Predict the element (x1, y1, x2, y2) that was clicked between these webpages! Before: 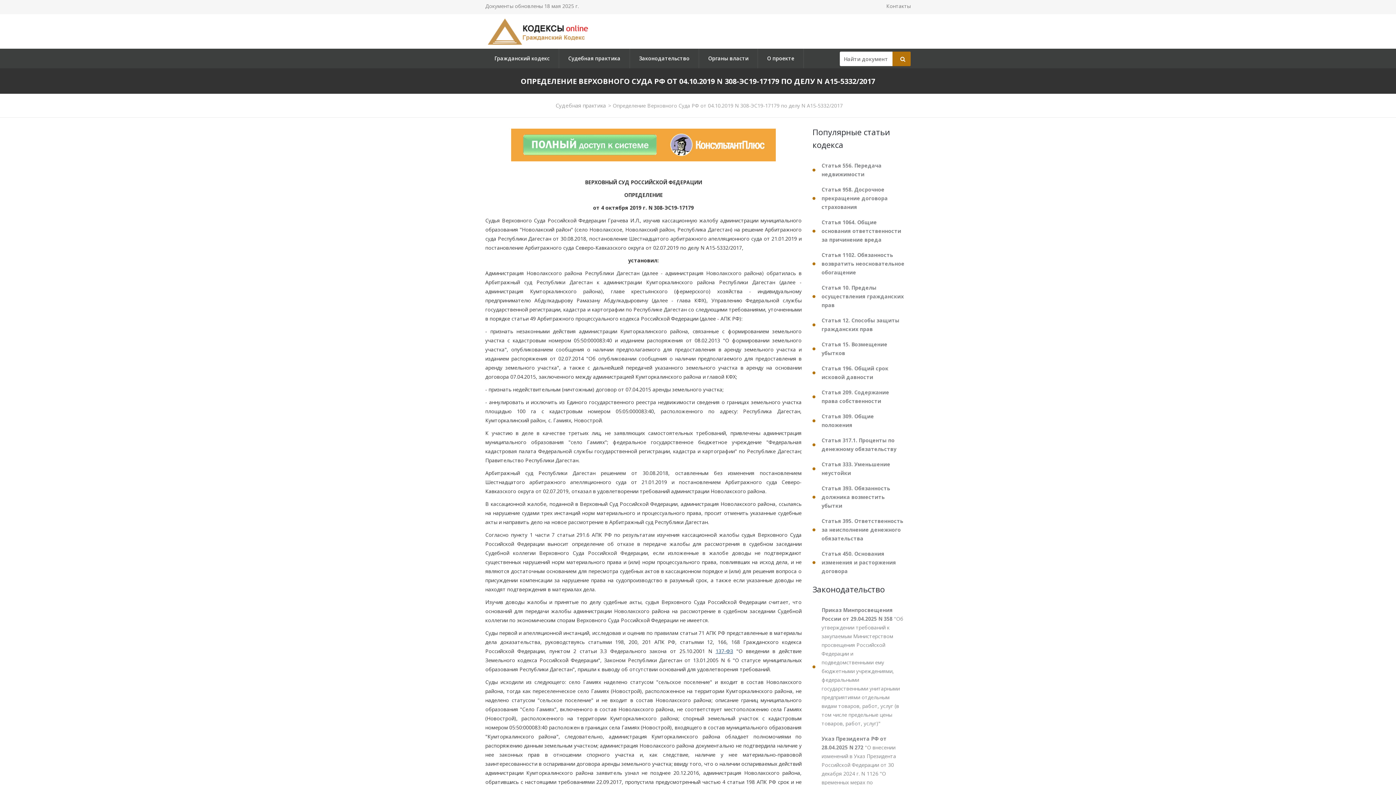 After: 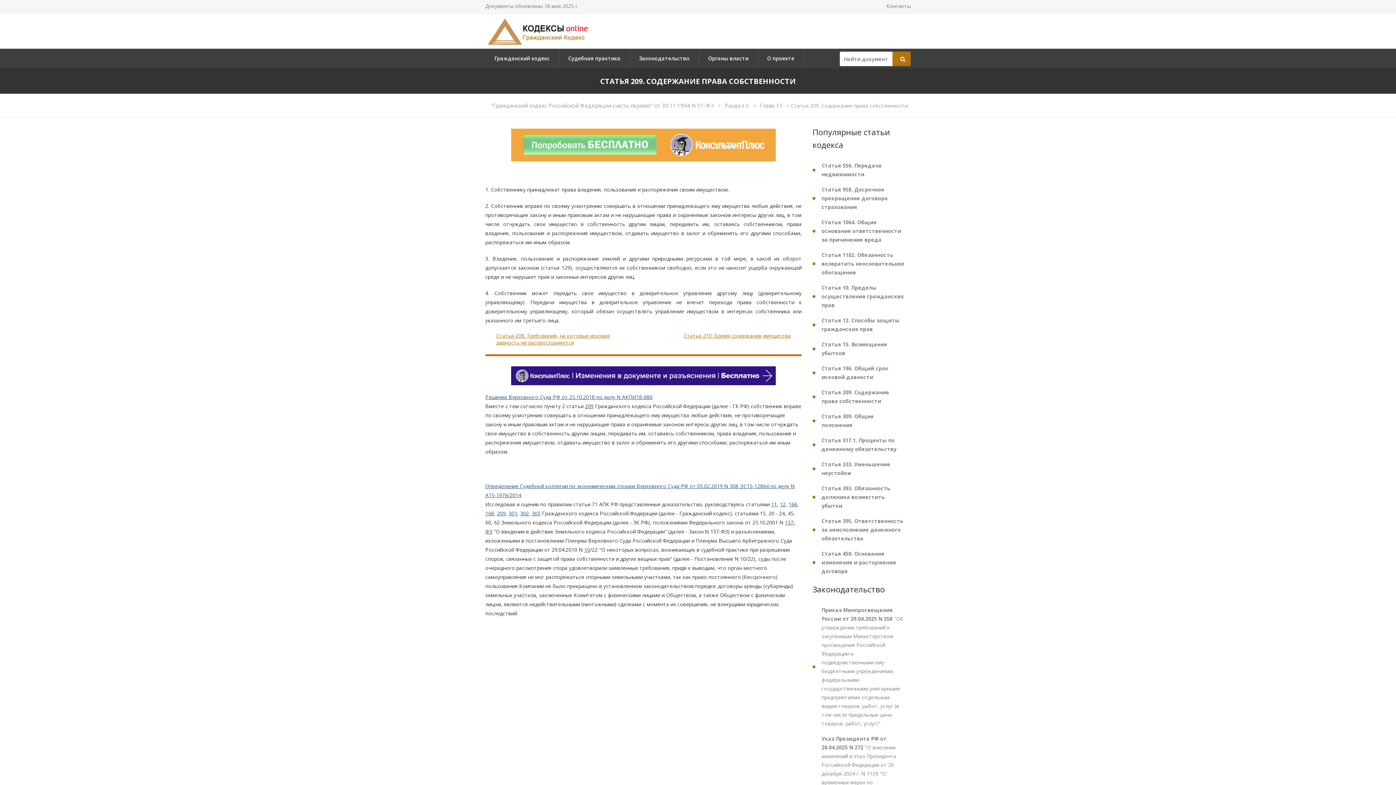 Action: bbox: (812, 385, 910, 408) label: Статья 209. Содержание права собственности